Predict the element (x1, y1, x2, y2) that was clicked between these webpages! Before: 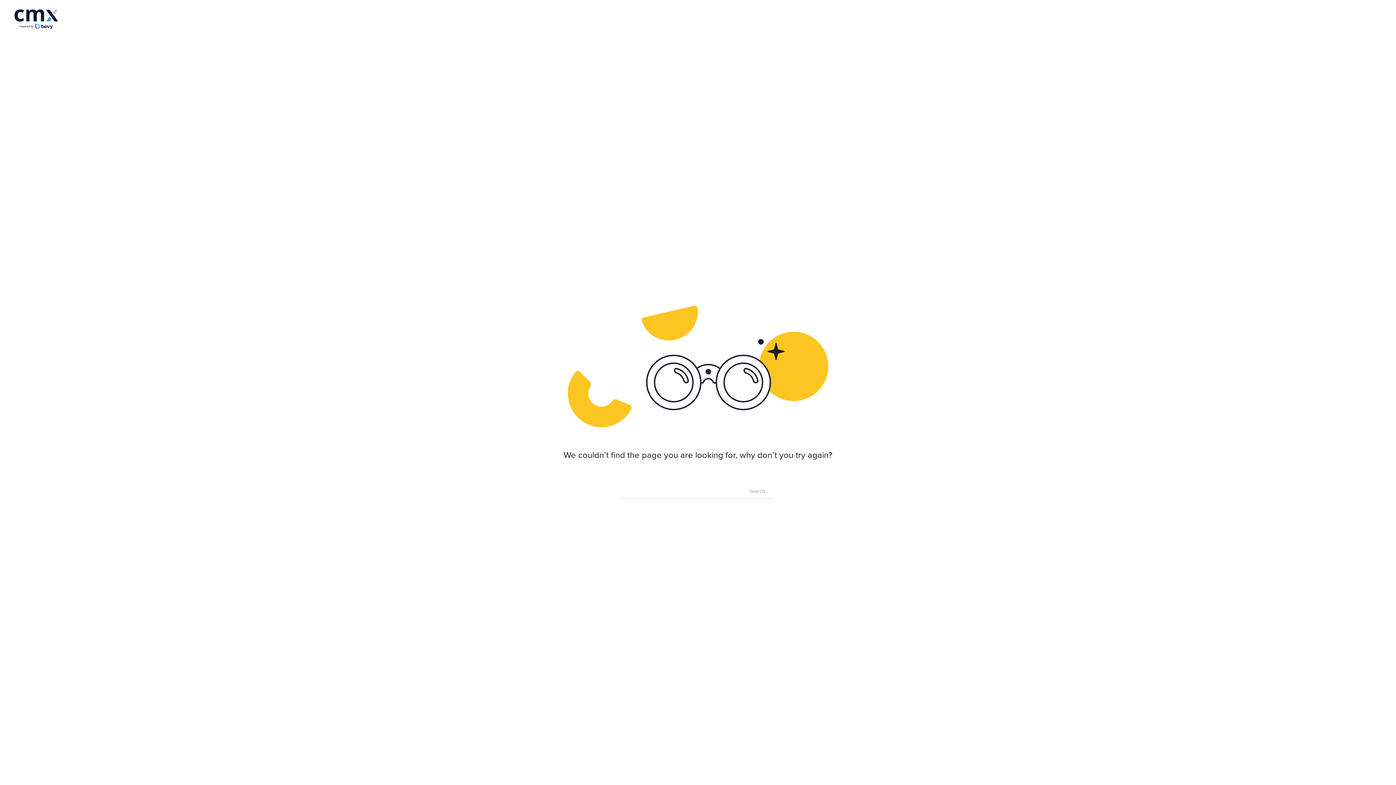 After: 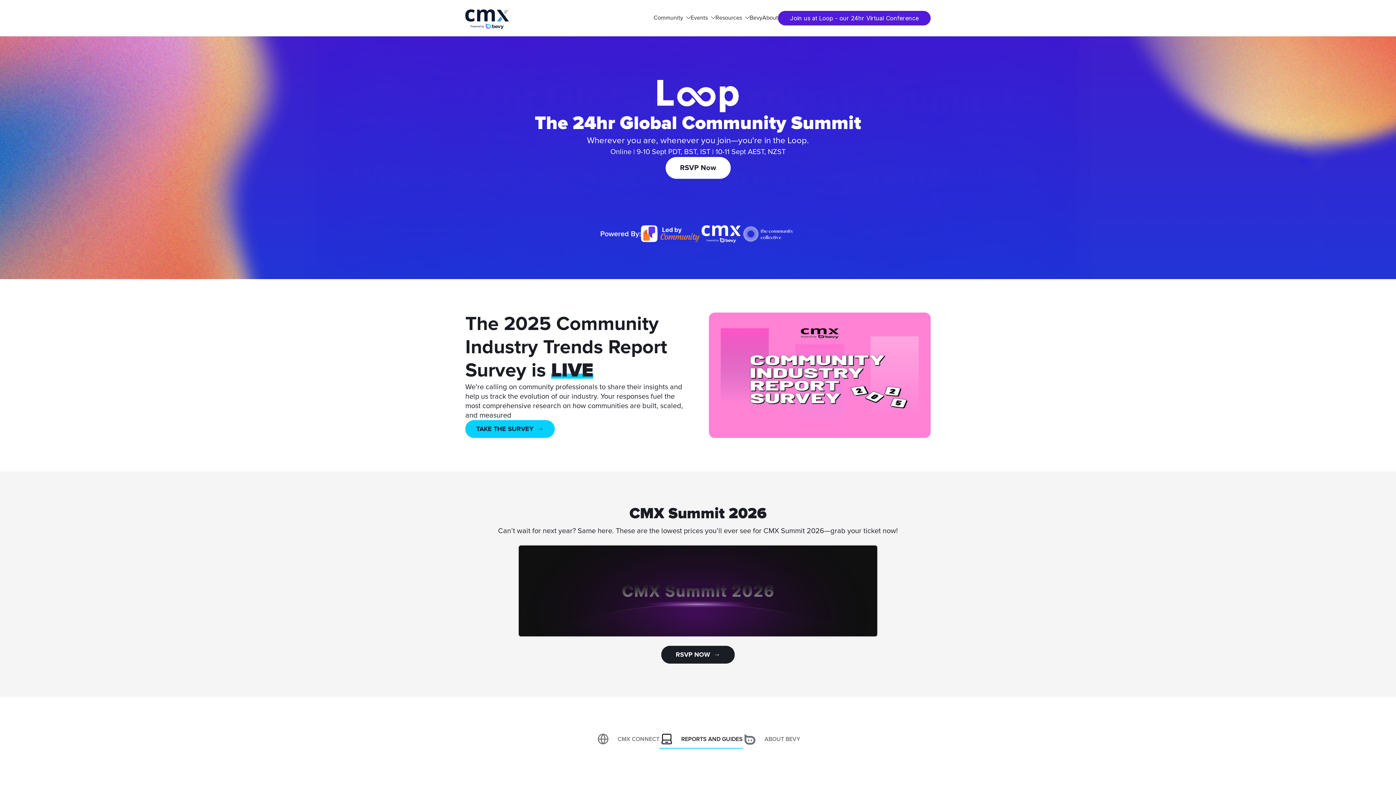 Action: bbox: (14, 9, 58, 29) label: home